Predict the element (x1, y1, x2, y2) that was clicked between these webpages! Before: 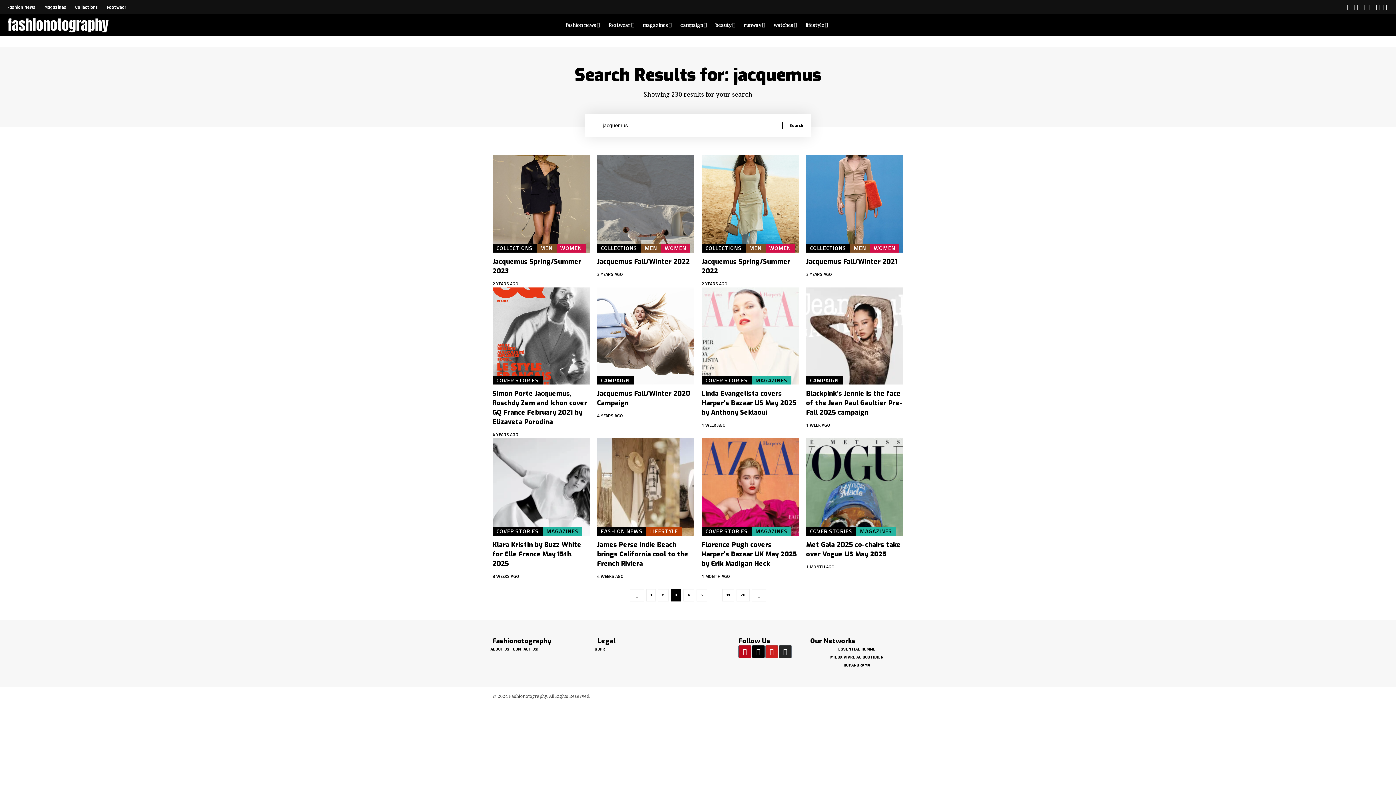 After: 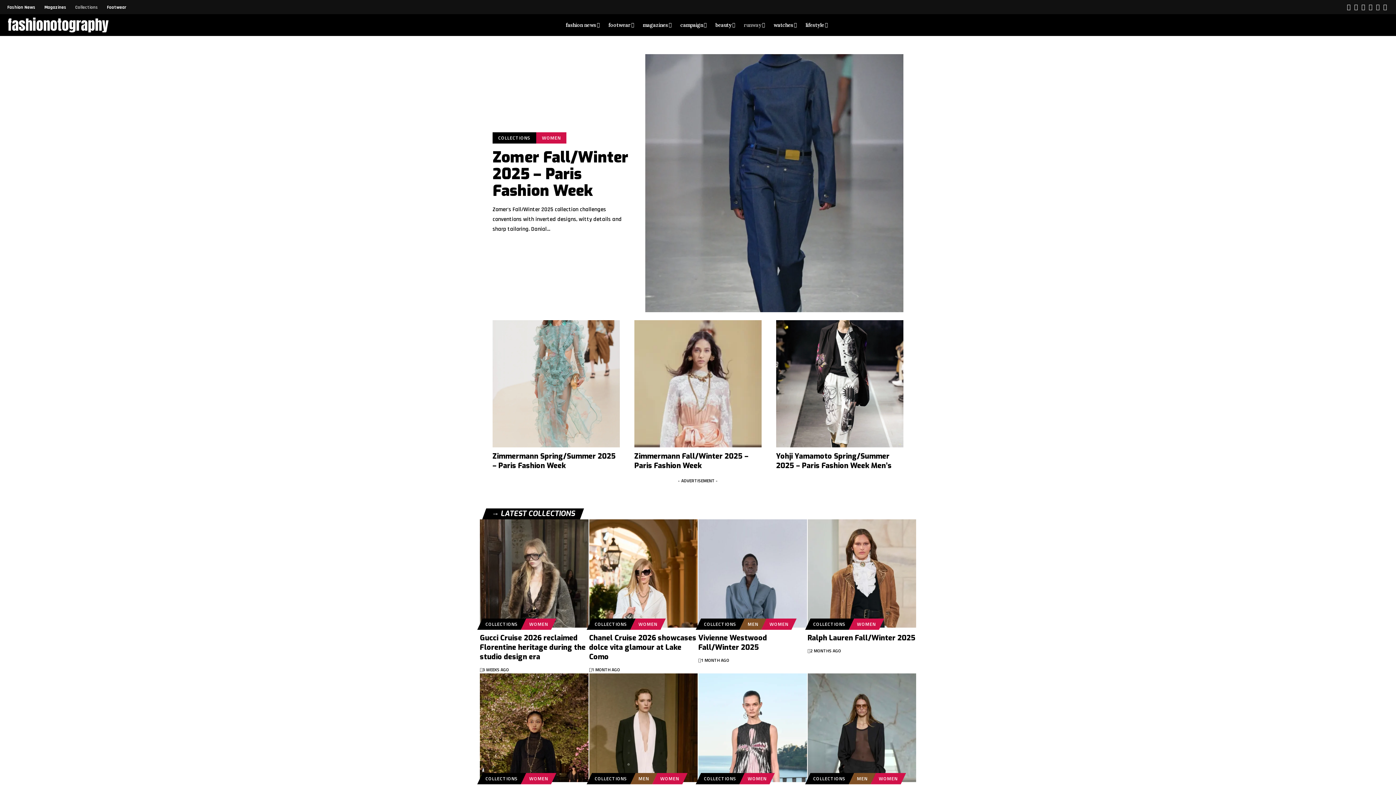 Action: bbox: (701, 244, 745, 252) label: COLLECTIONS